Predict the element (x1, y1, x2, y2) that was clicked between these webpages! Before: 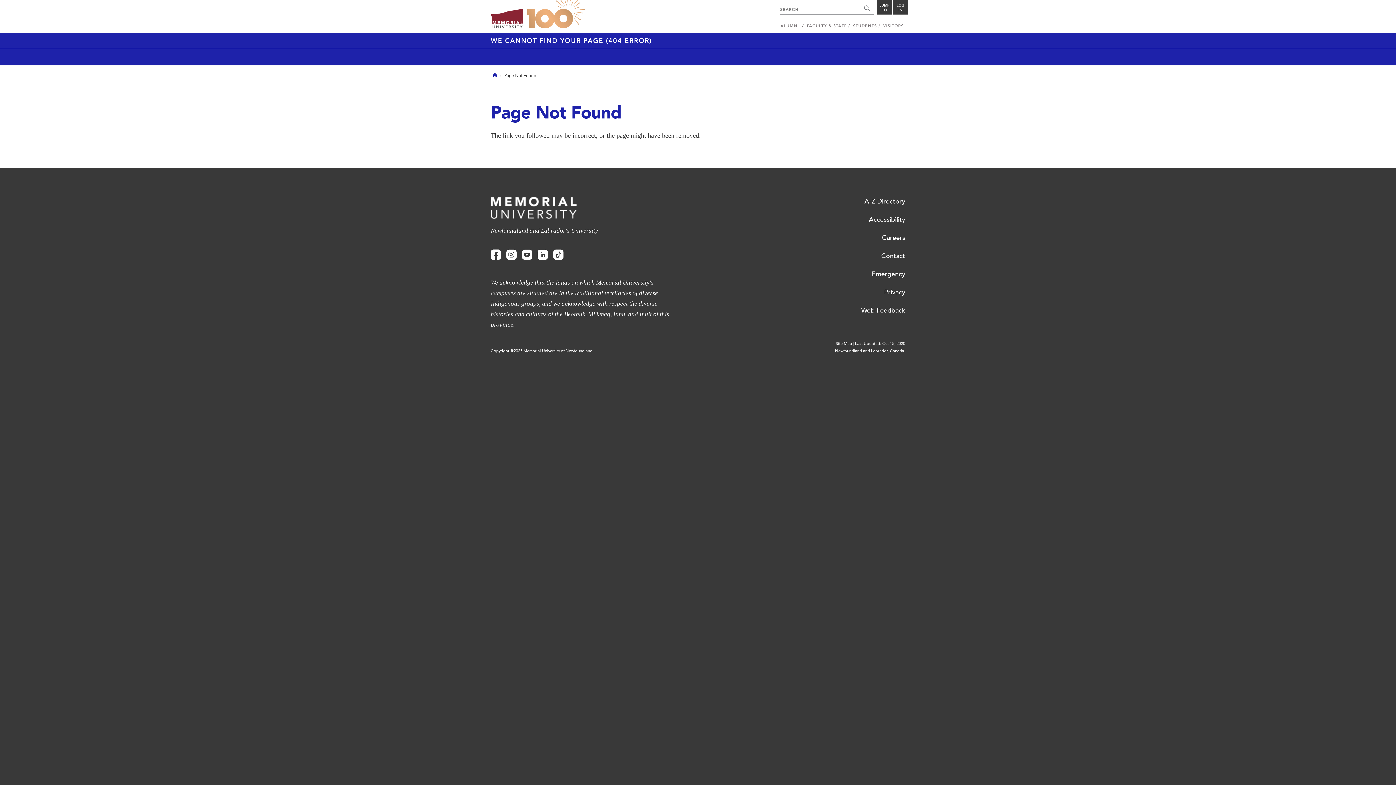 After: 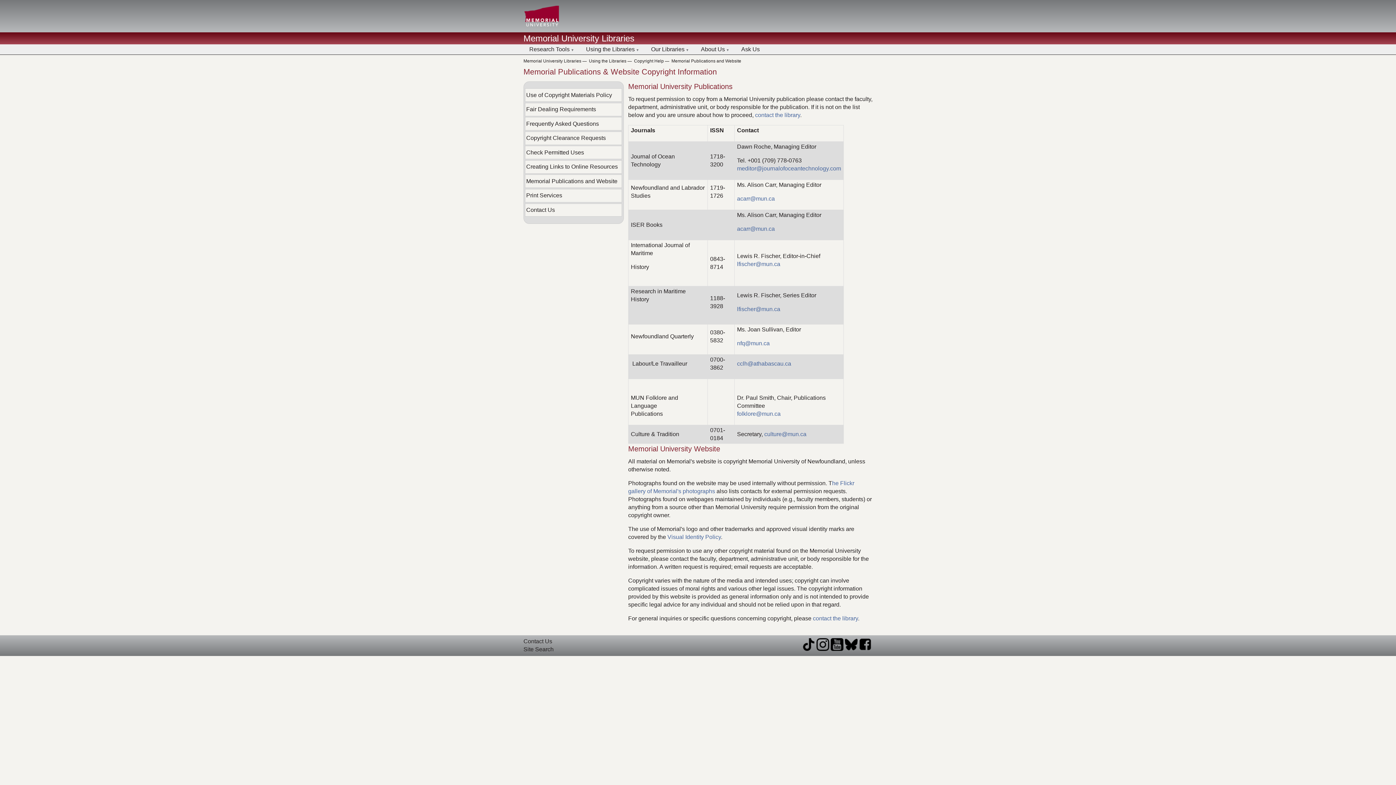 Action: bbox: (490, 348, 593, 353) label: Copyright @2025 Memorial University of Newfoundland.